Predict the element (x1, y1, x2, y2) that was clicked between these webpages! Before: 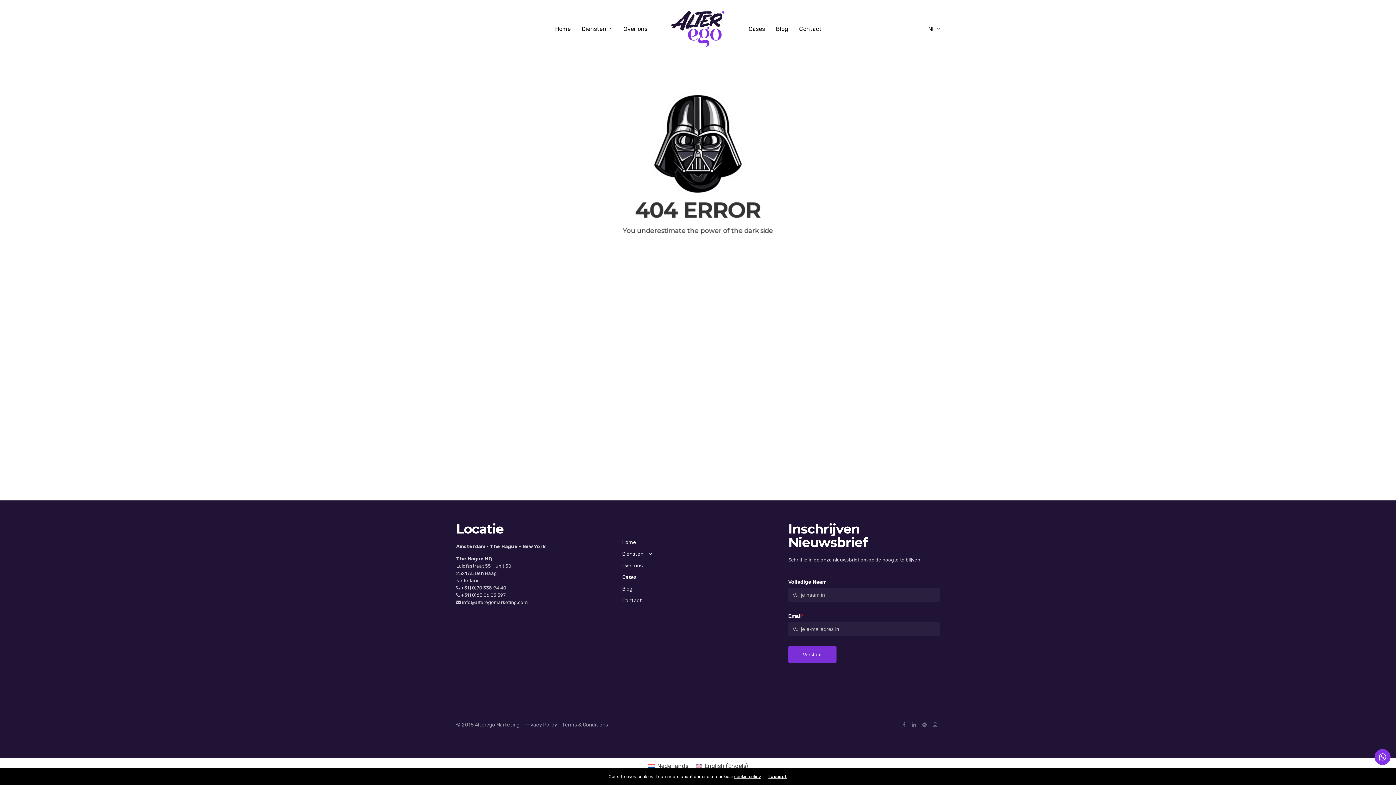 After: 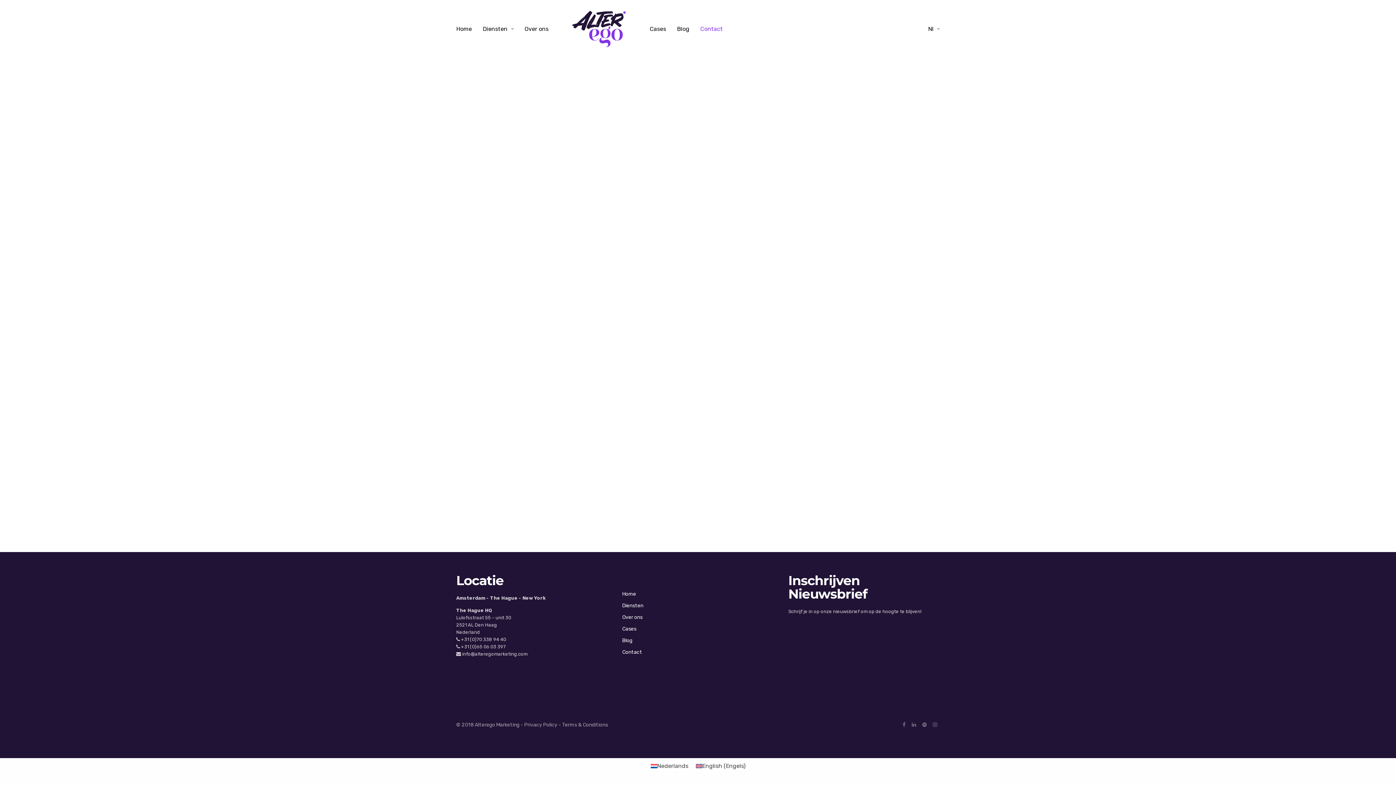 Action: bbox: (799, 10, 821, 47) label: Contact